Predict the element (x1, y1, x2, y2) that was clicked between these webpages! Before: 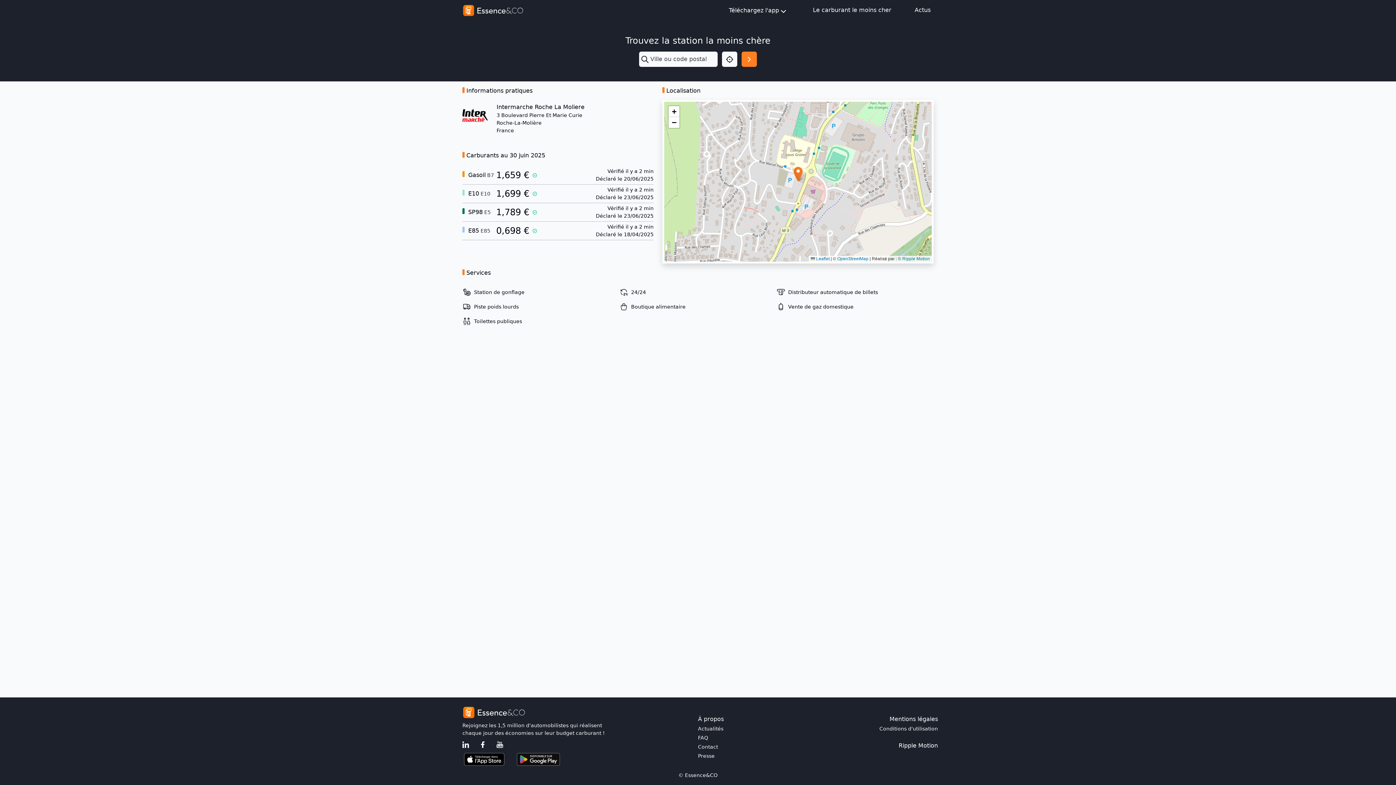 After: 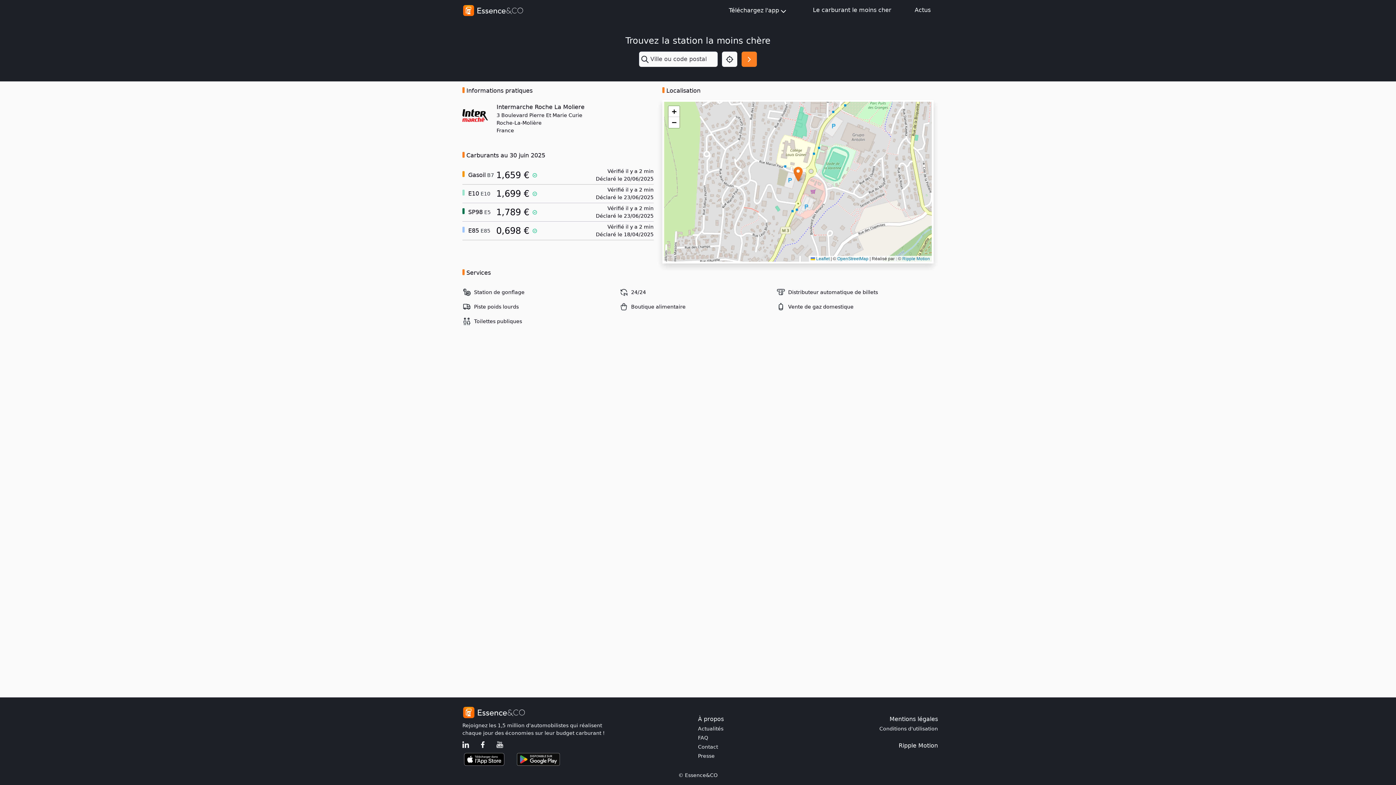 Action: bbox: (462, 756, 516, 762) label:  